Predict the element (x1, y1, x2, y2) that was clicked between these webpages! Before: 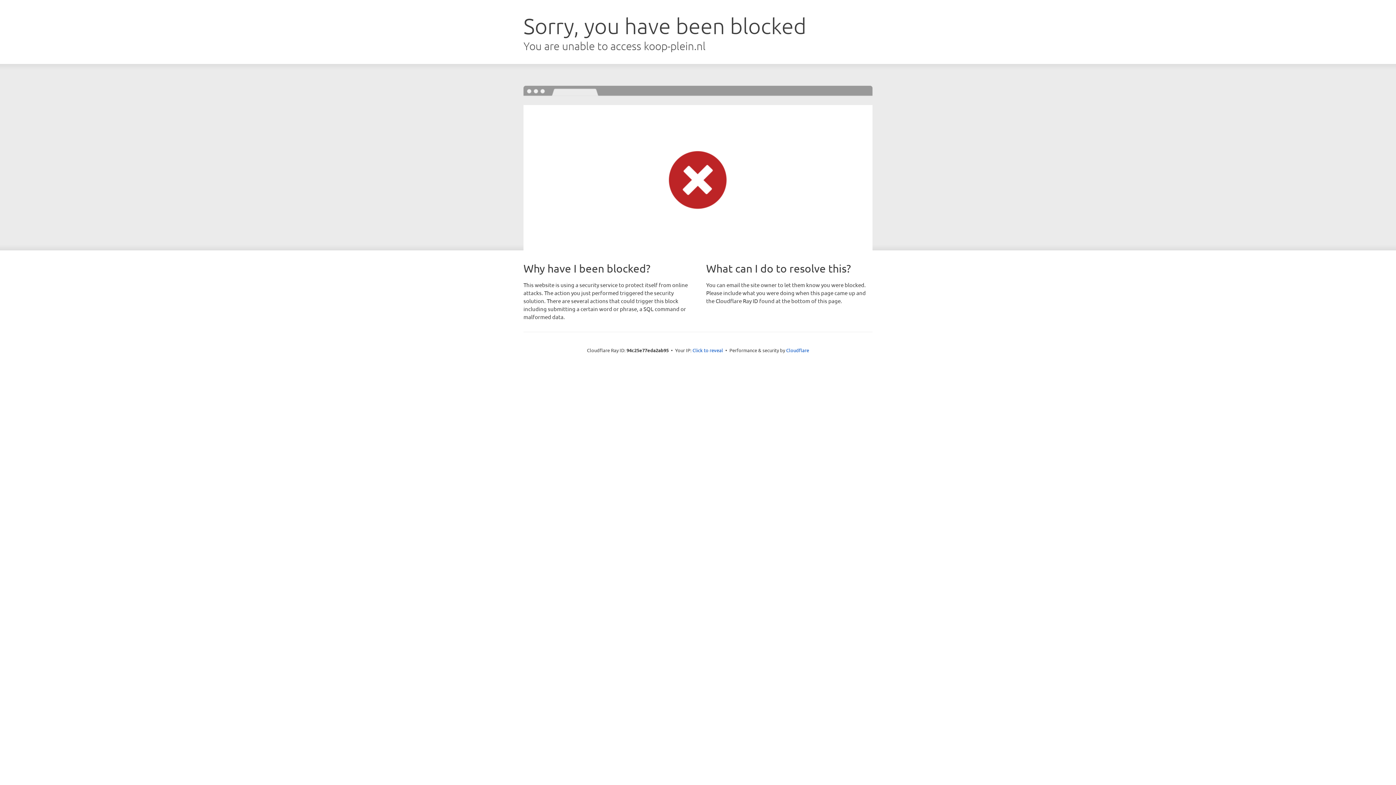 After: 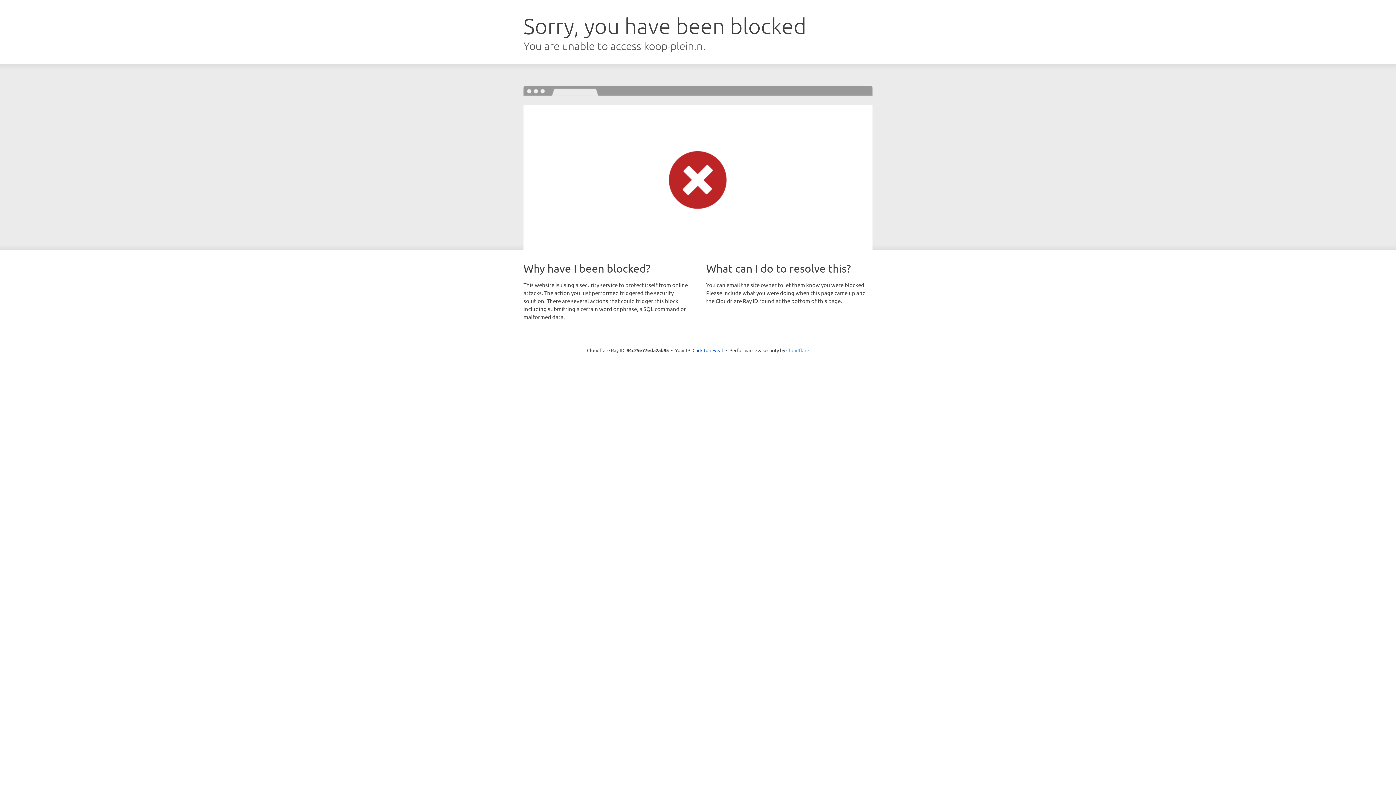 Action: bbox: (786, 347, 809, 353) label: Cloudflare